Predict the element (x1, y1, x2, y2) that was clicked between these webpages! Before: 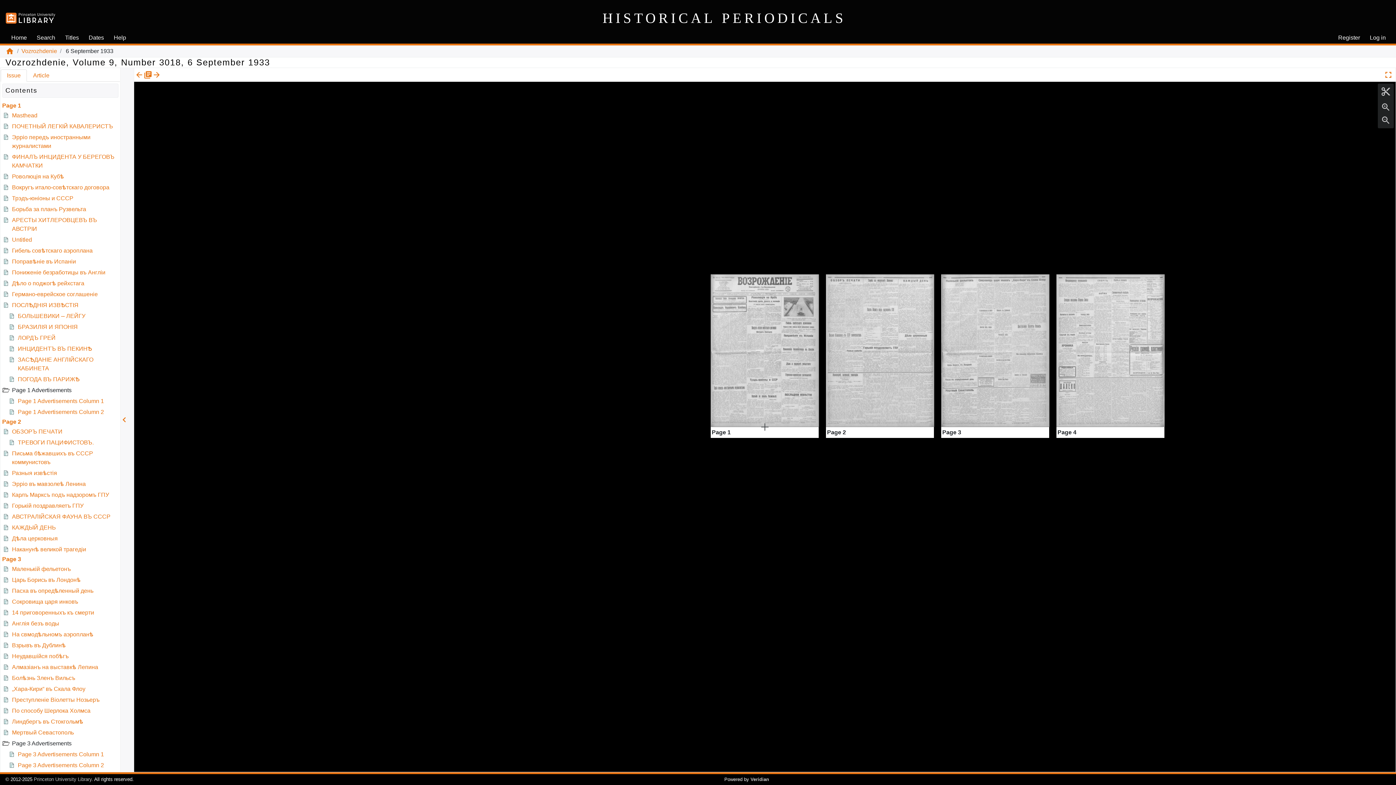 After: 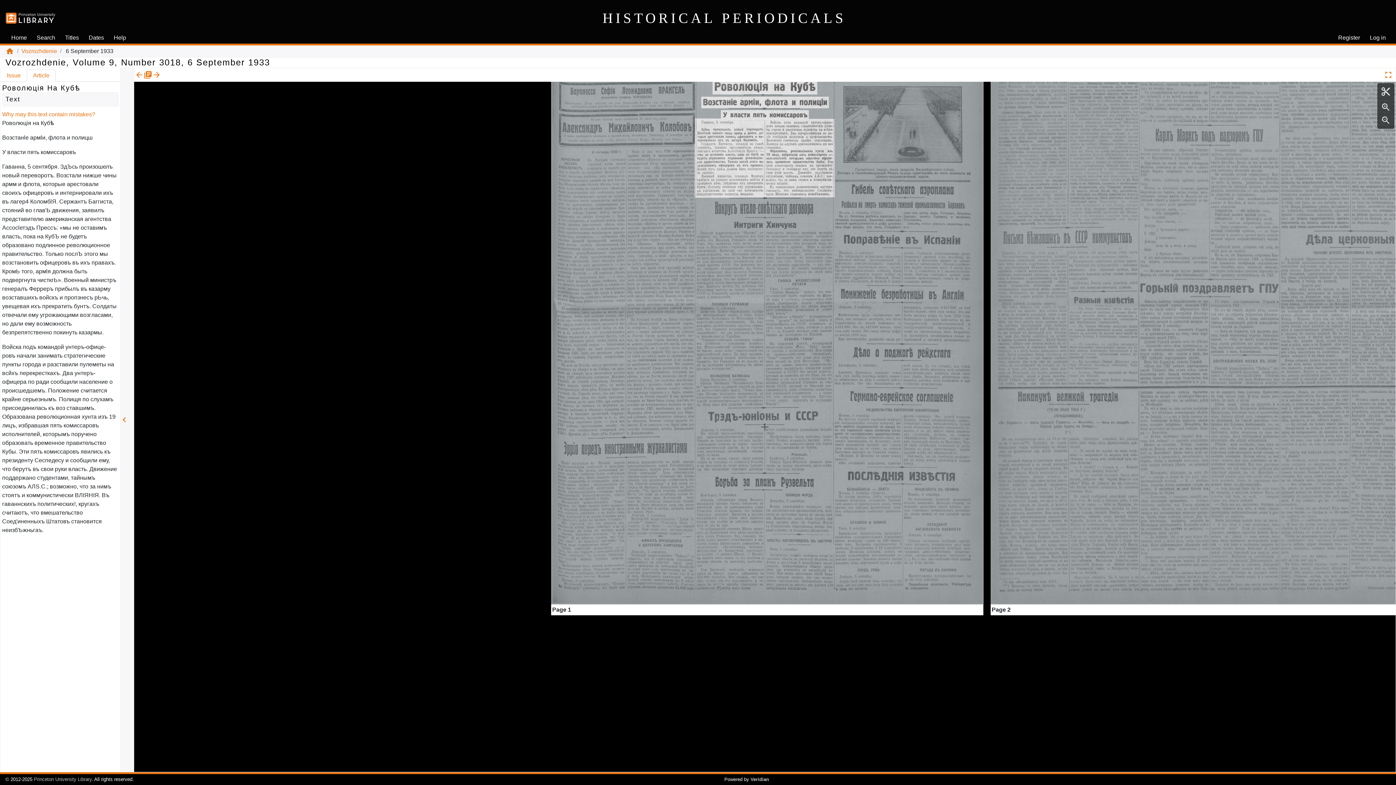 Action: bbox: (2, 173, 64, 179) label: Роволюцiя на Кубѣ